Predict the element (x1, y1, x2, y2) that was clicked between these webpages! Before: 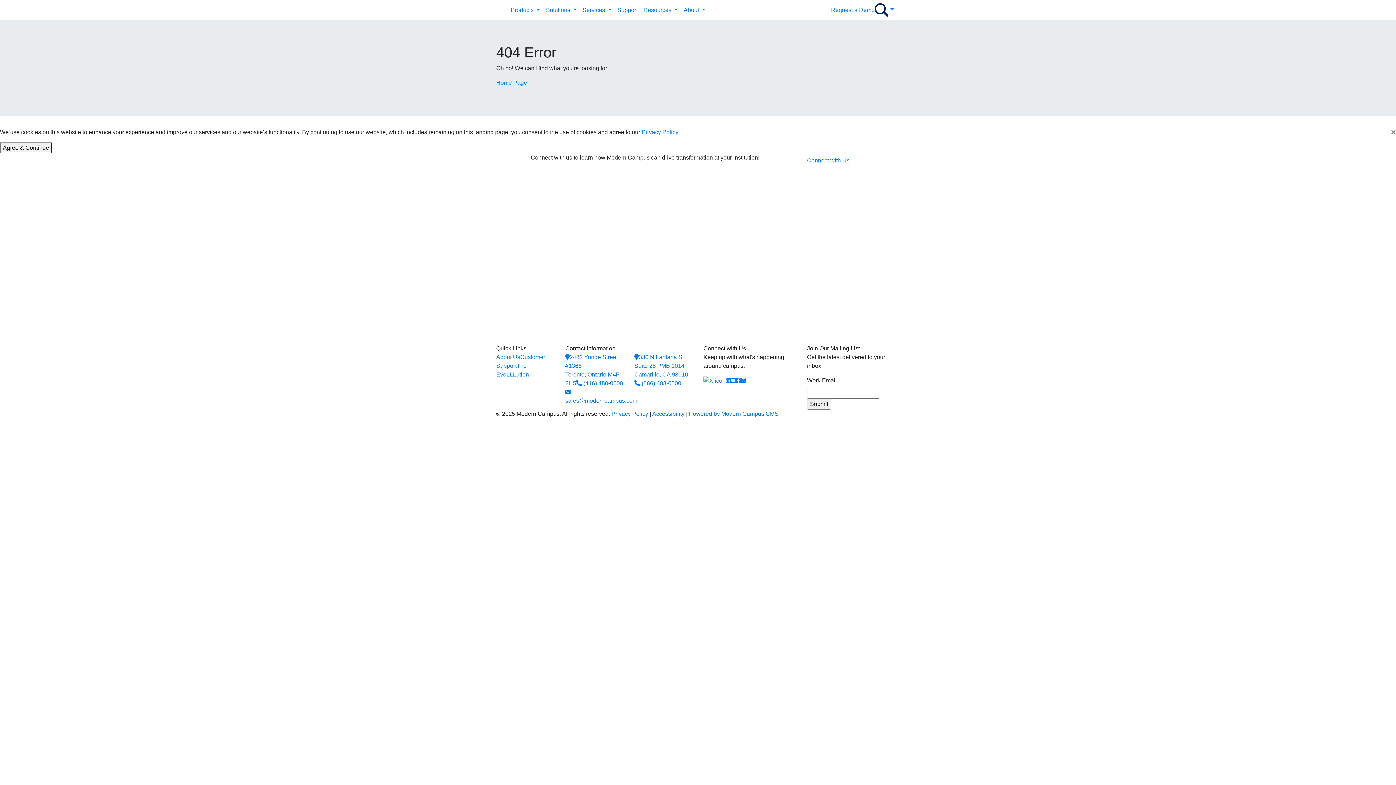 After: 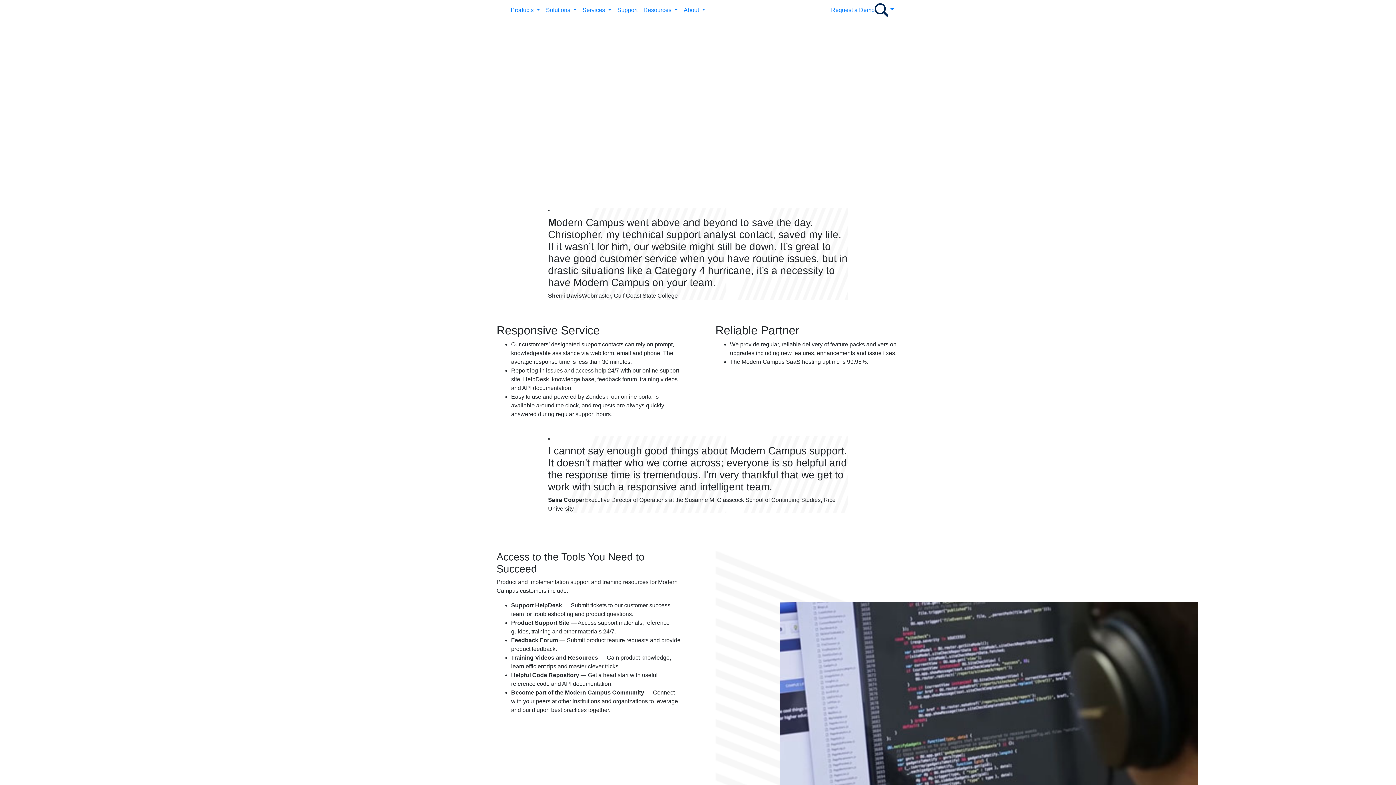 Action: bbox: (614, 2, 640, 17) label: Support